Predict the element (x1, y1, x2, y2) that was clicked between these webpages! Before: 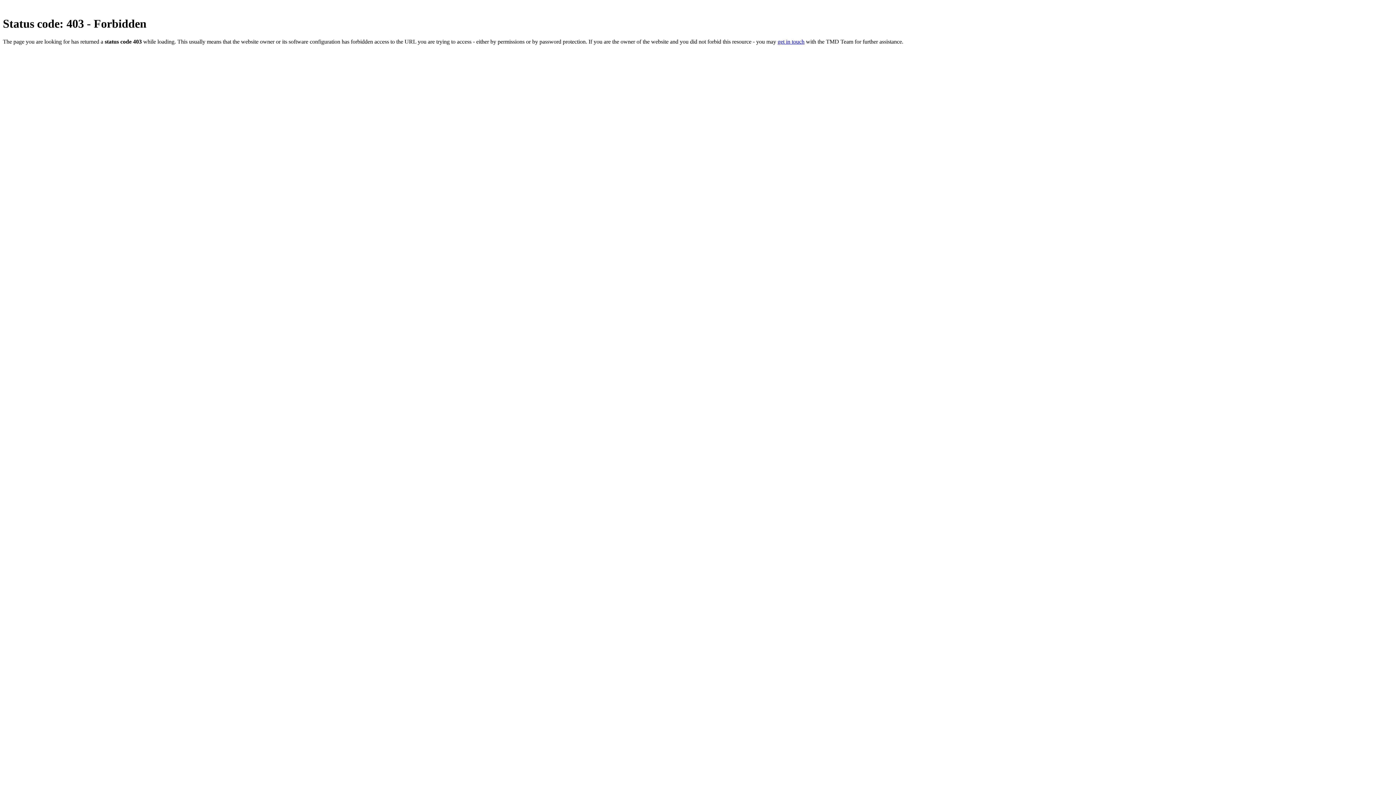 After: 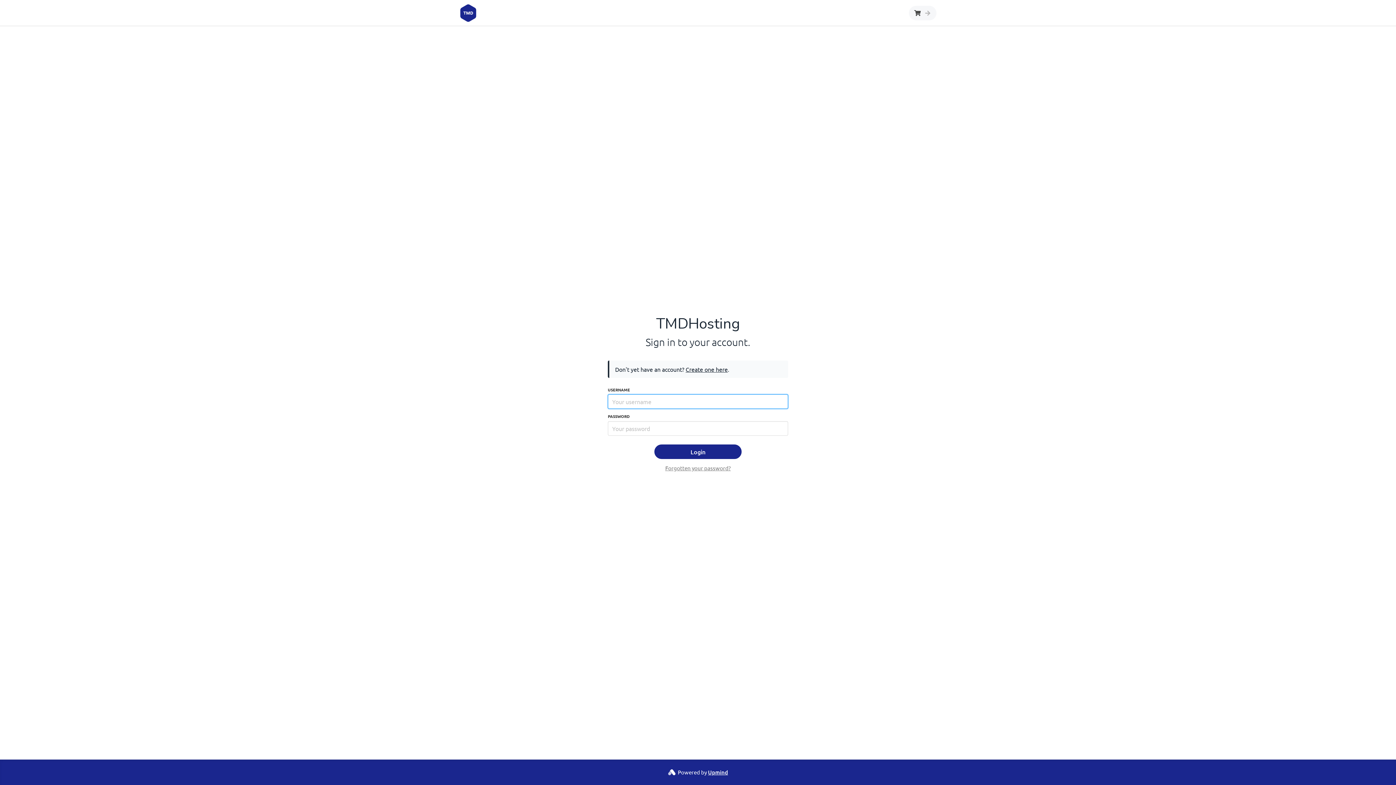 Action: bbox: (777, 38, 804, 44) label: get in touch